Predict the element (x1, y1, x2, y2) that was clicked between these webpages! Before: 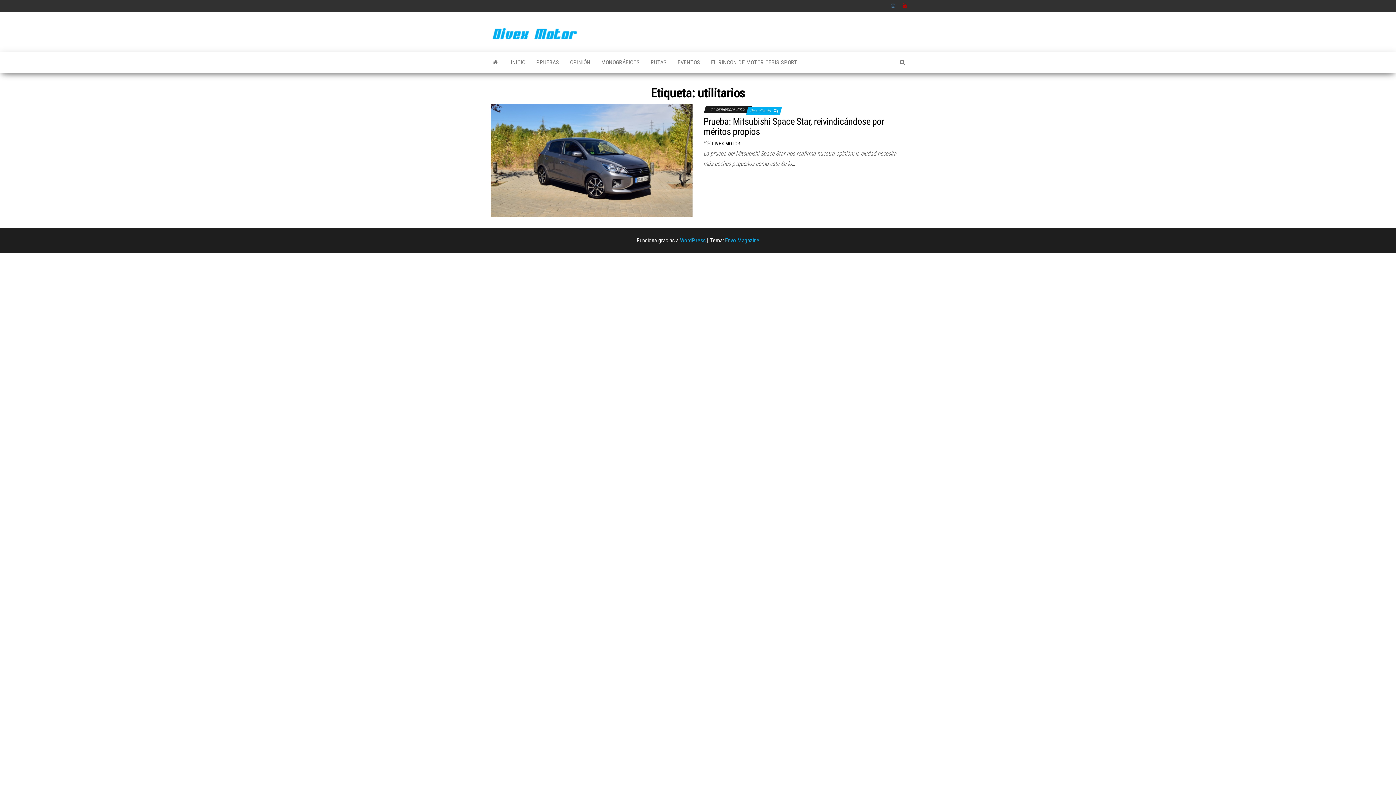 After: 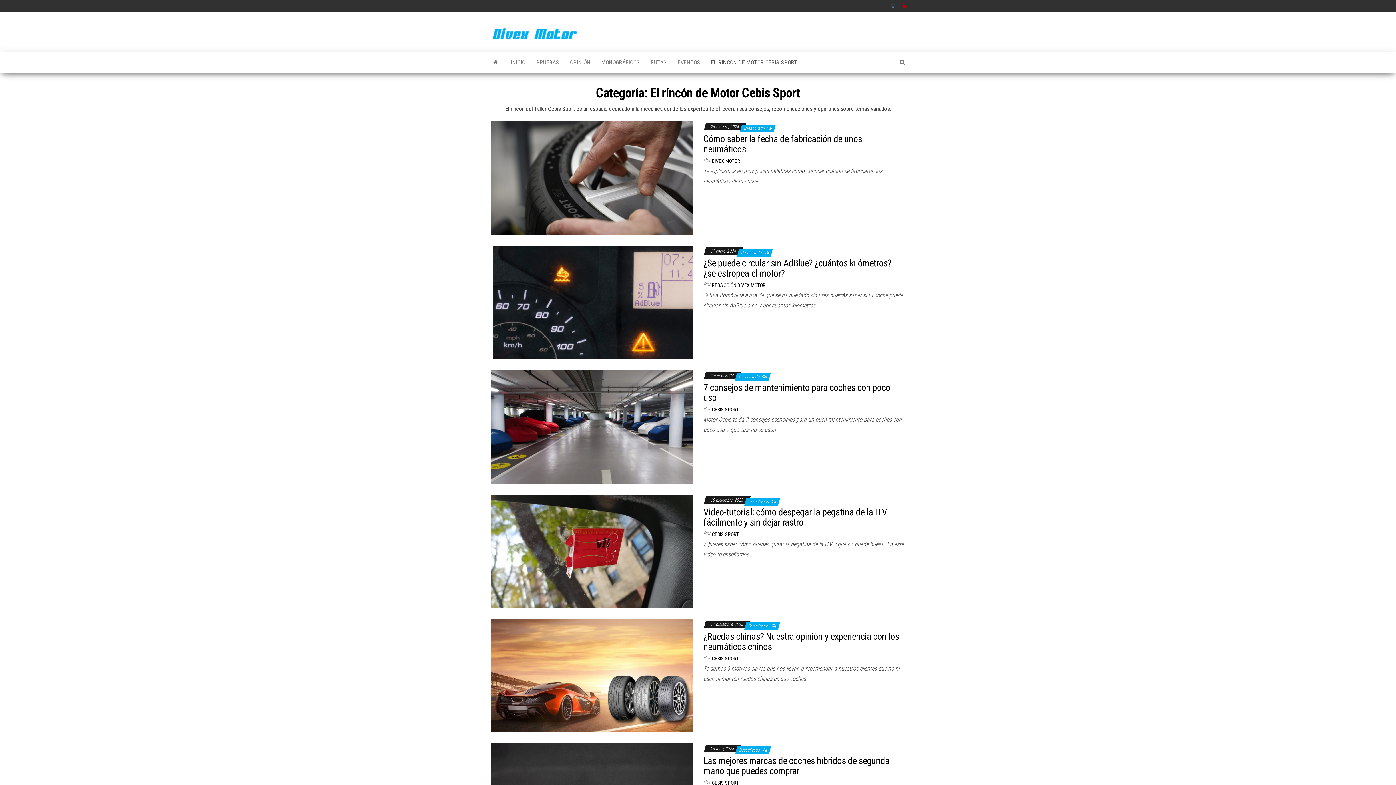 Action: label: EL RINCÓN DE MOTOR CEBIS SPORT bbox: (705, 51, 802, 73)